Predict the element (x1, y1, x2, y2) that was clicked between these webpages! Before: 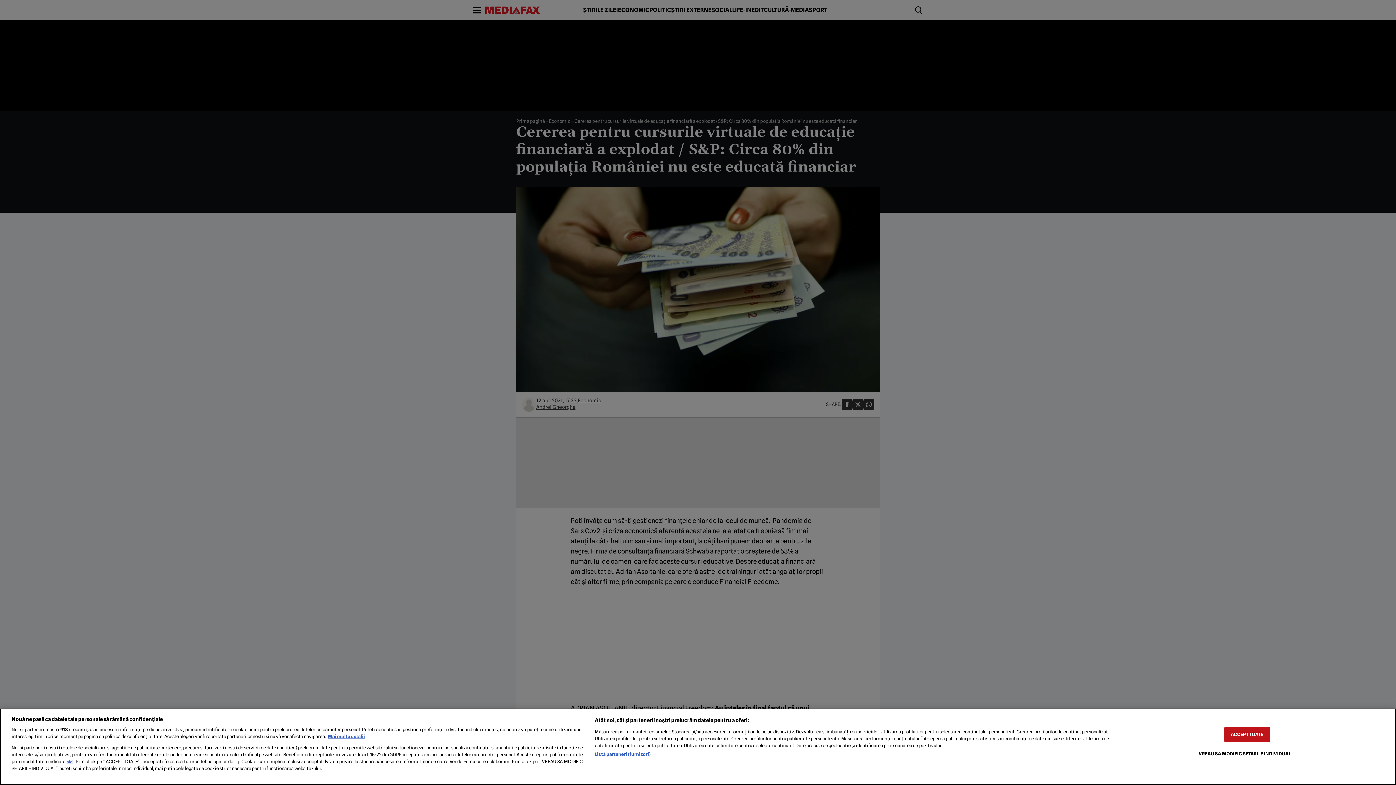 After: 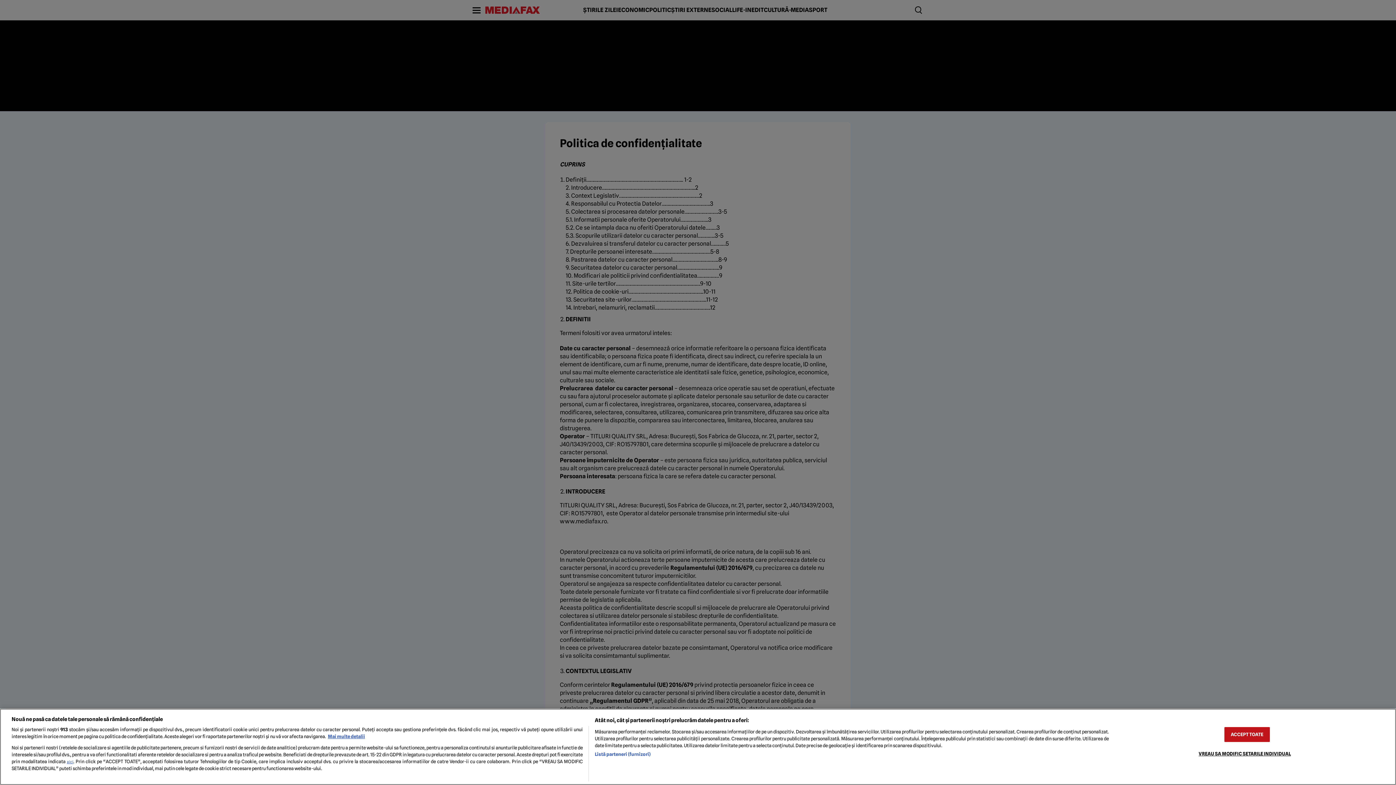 Action: label: aici bbox: (66, 760, 73, 764)